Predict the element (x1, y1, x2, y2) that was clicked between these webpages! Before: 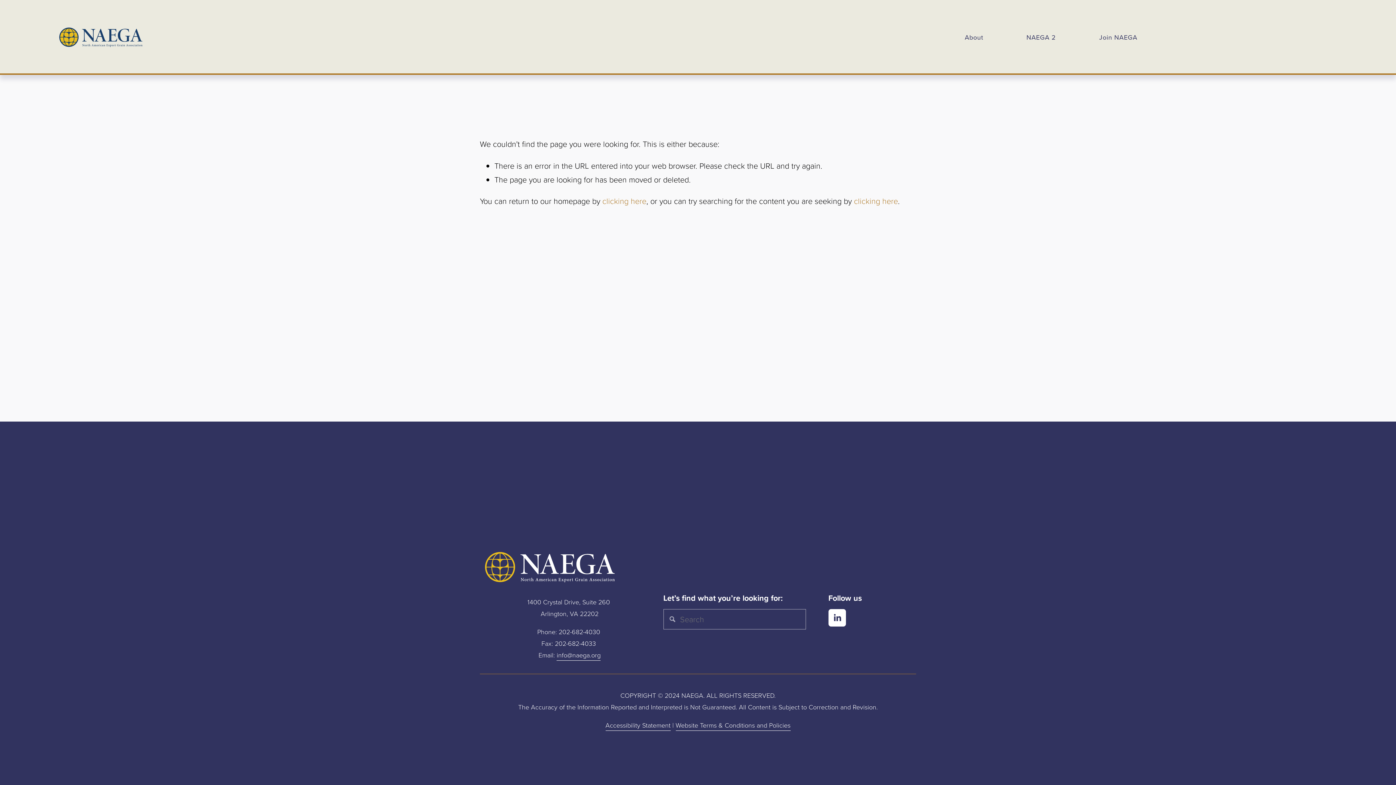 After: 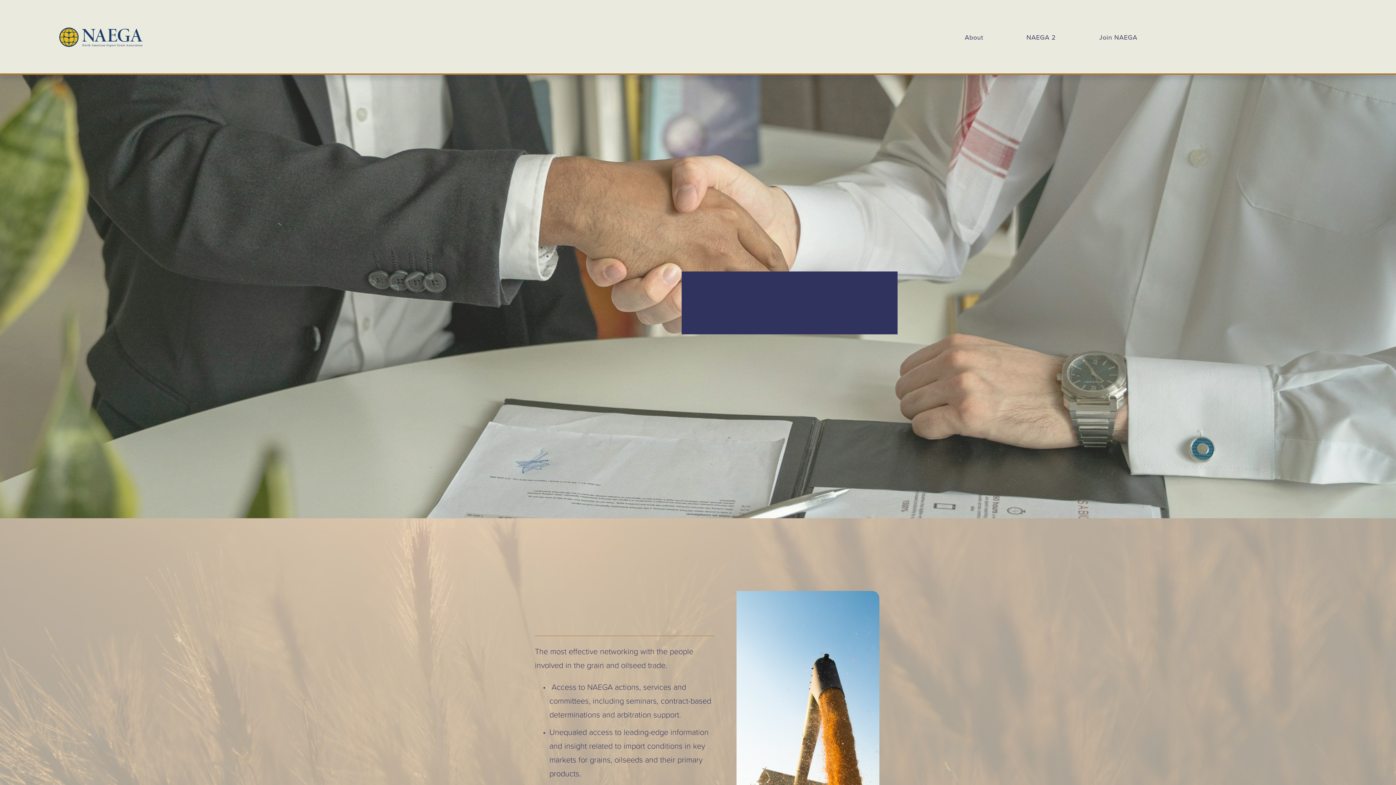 Action: label: Join NAEGA bbox: (1099, 32, 1137, 42)